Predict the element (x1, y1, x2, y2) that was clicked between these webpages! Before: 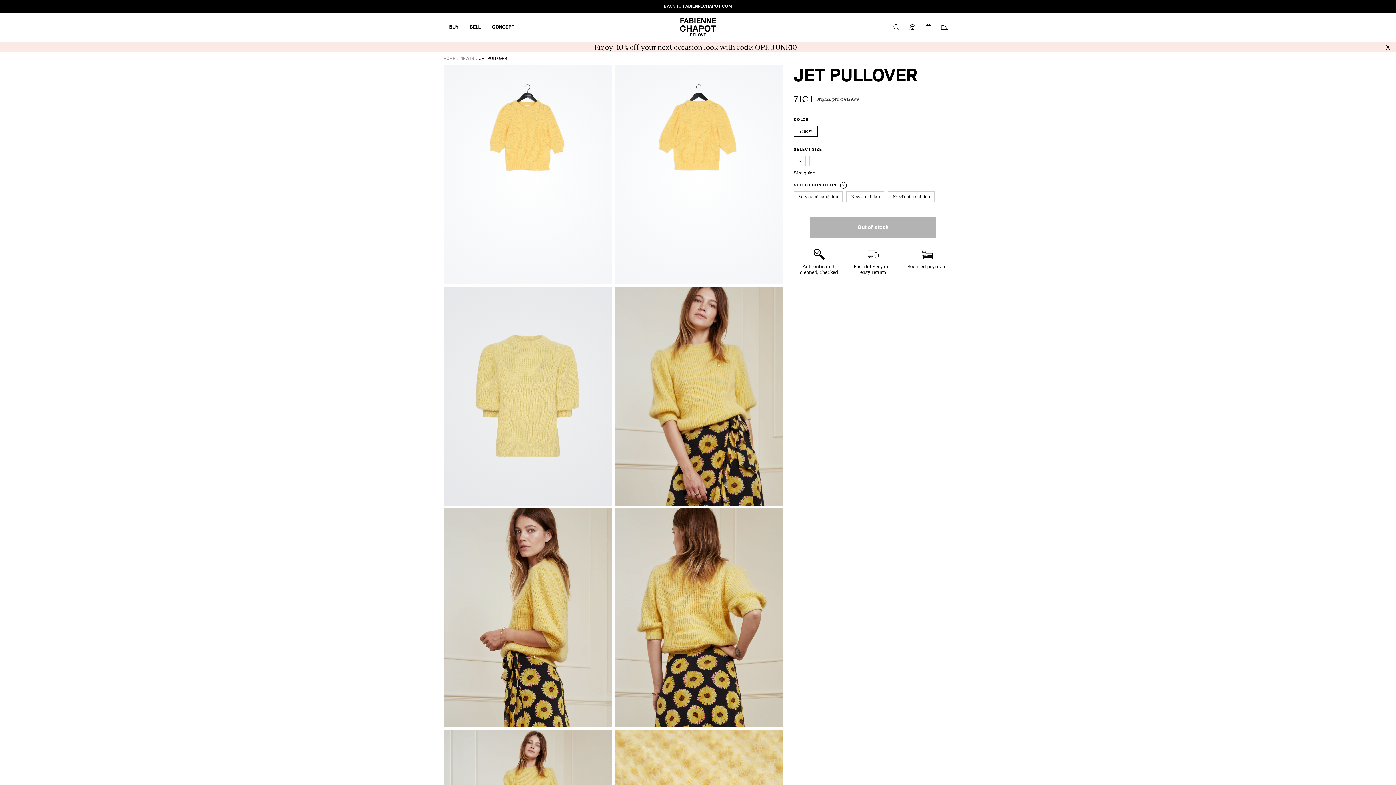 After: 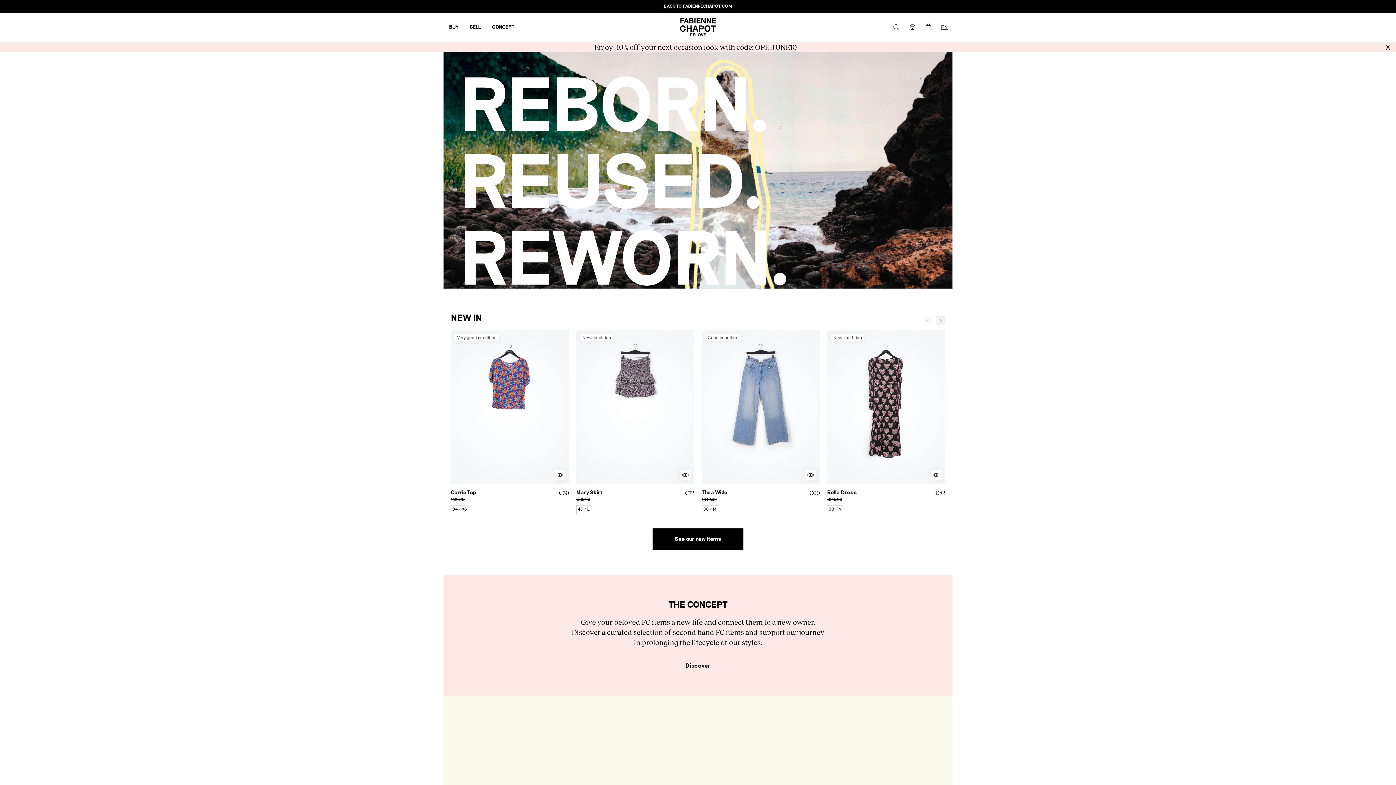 Action: bbox: (680, 12, 716, 41)